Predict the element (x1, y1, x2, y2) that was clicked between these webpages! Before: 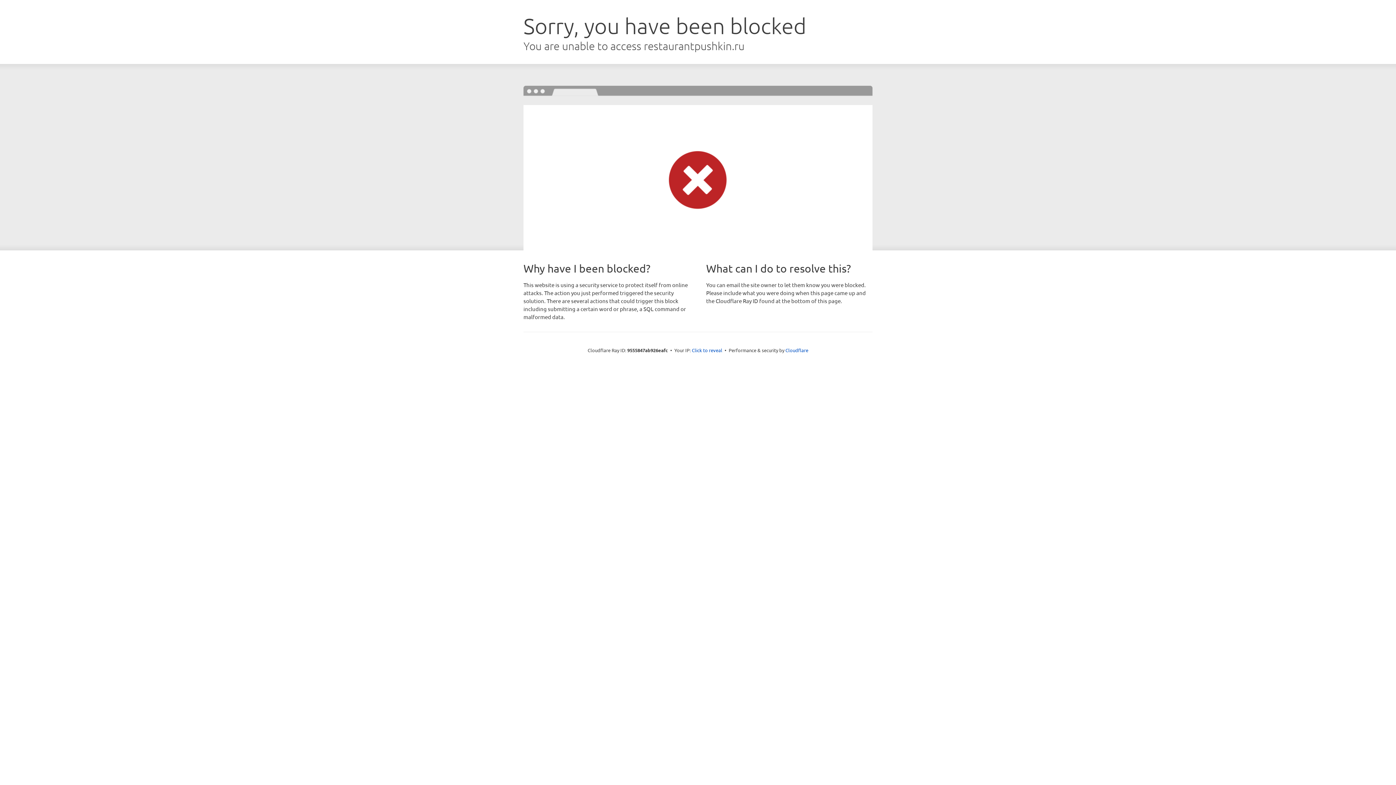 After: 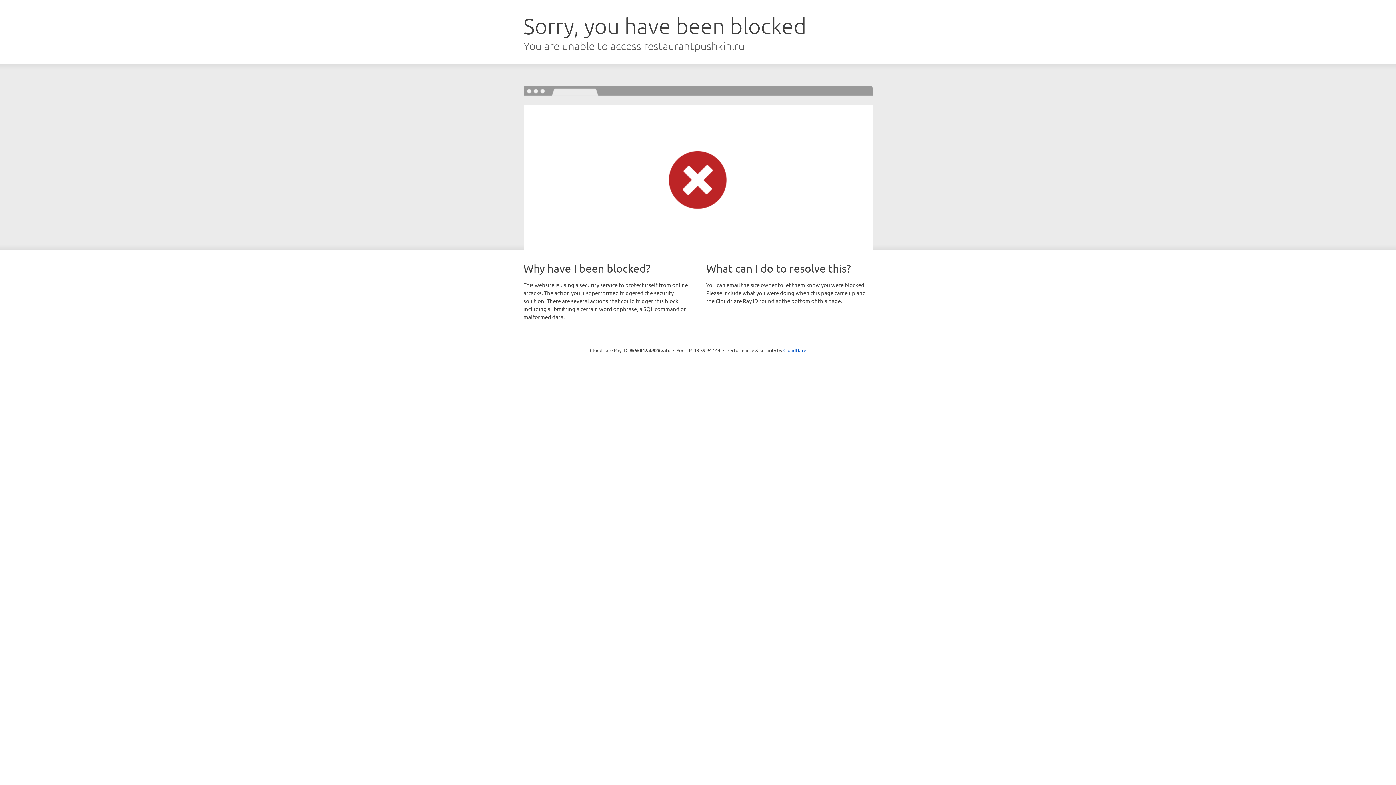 Action: label: Click to reveal bbox: (692, 346, 722, 353)